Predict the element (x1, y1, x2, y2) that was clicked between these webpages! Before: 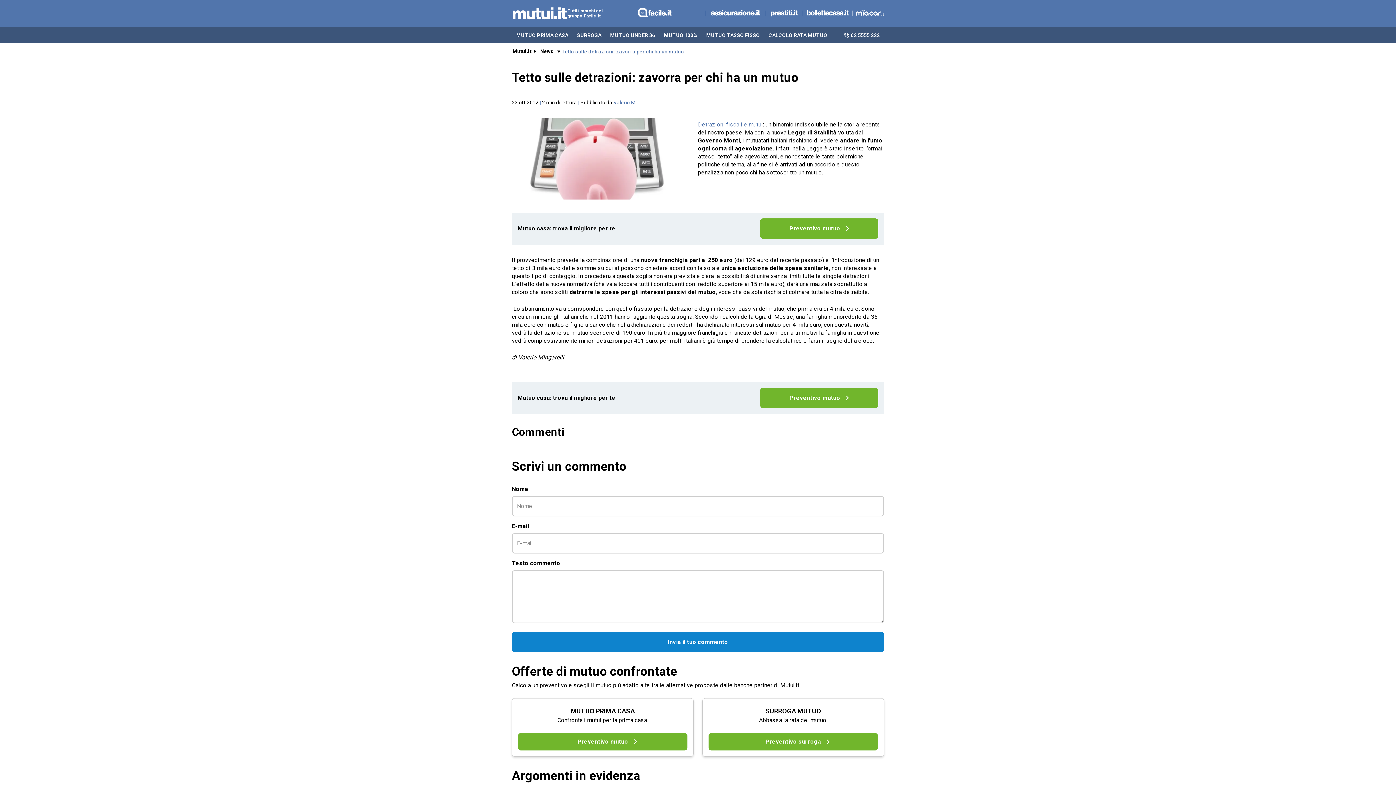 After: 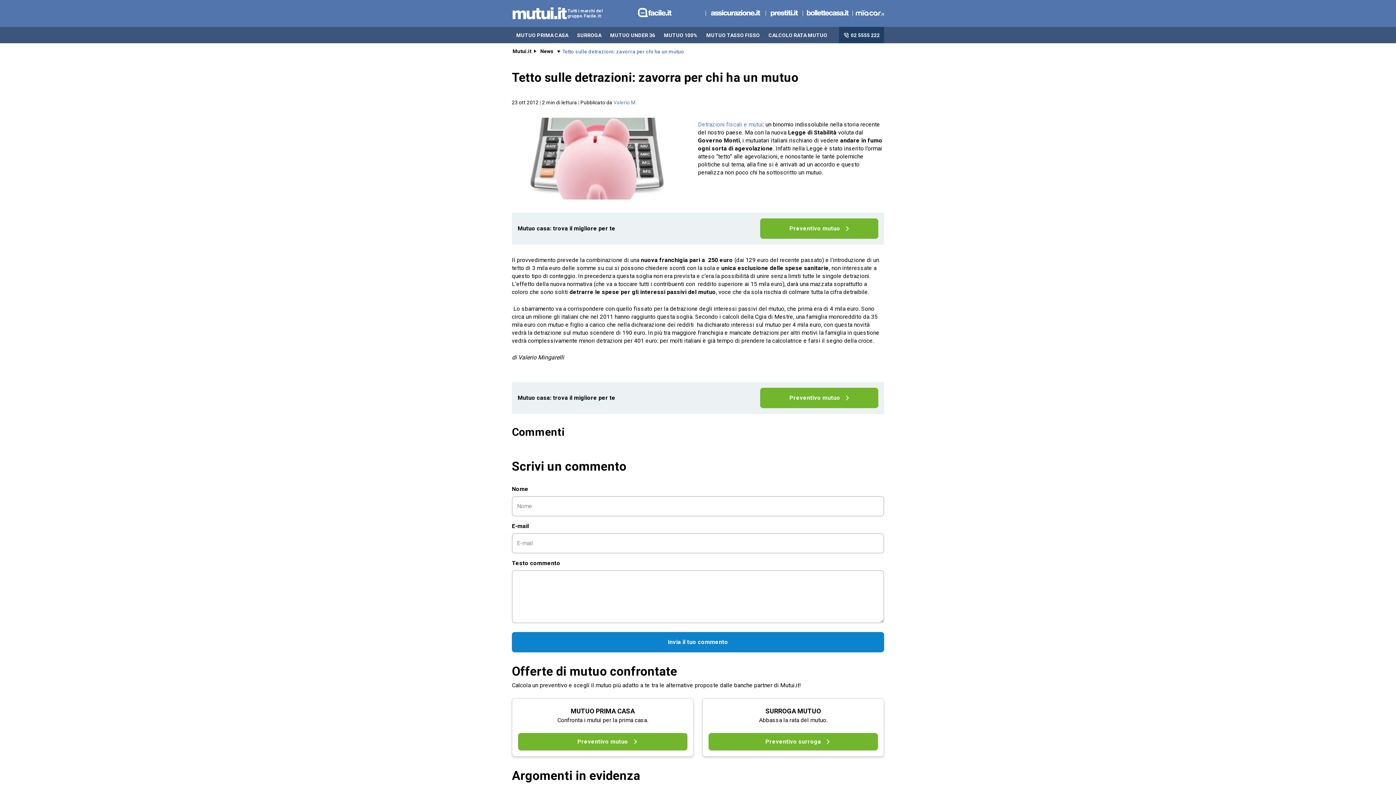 Action: label: 02 5555 222 bbox: (839, 26, 884, 43)